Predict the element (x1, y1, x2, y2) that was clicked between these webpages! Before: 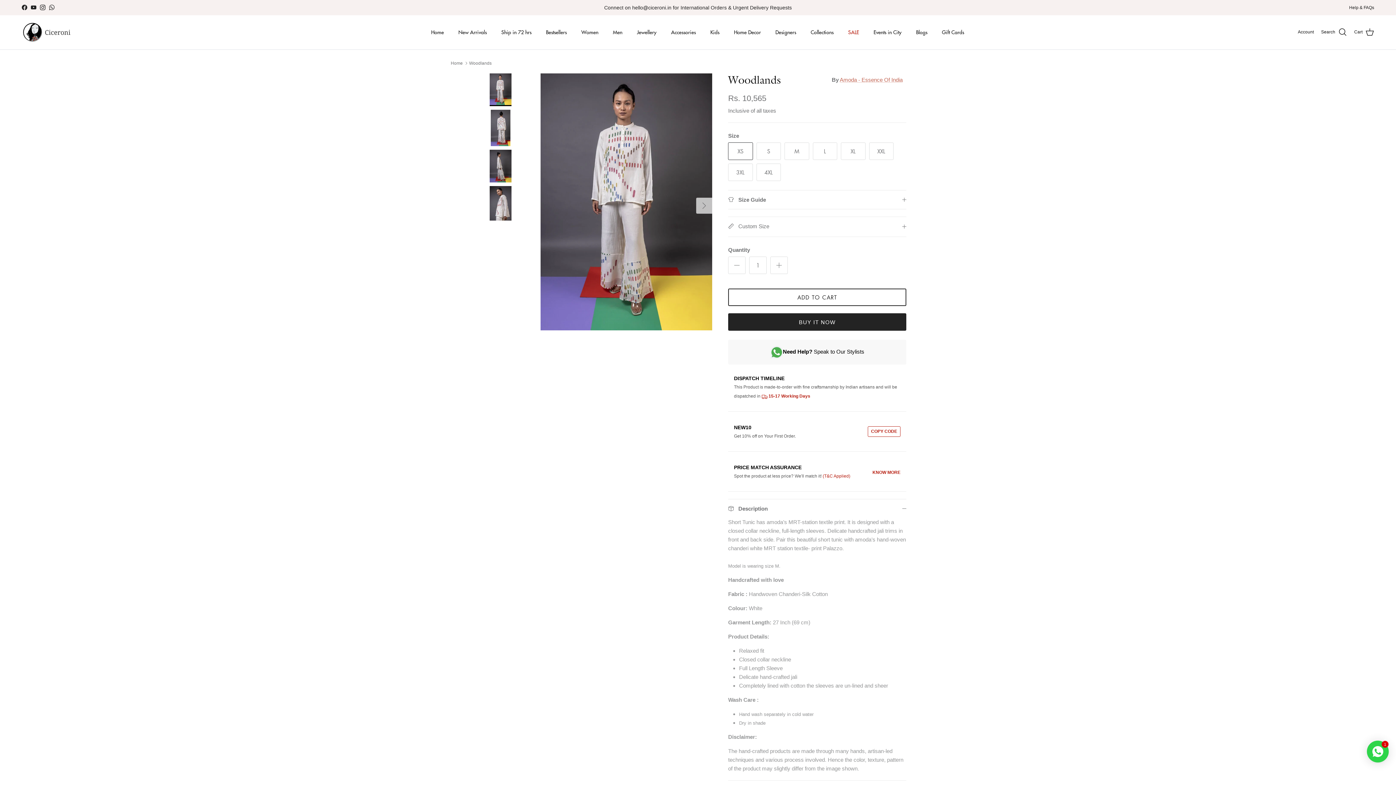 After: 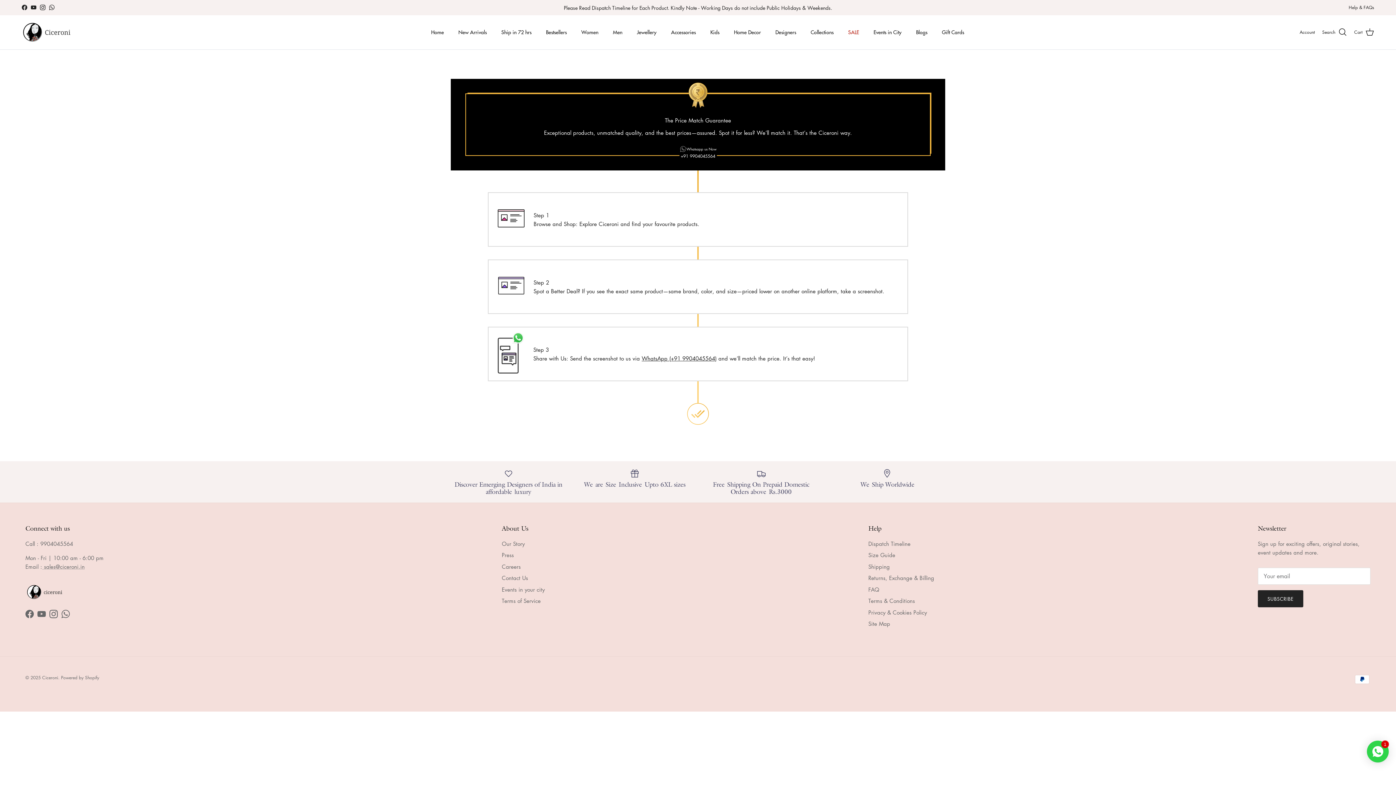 Action: bbox: (872, 469, 900, 476) label: KNOW MORE